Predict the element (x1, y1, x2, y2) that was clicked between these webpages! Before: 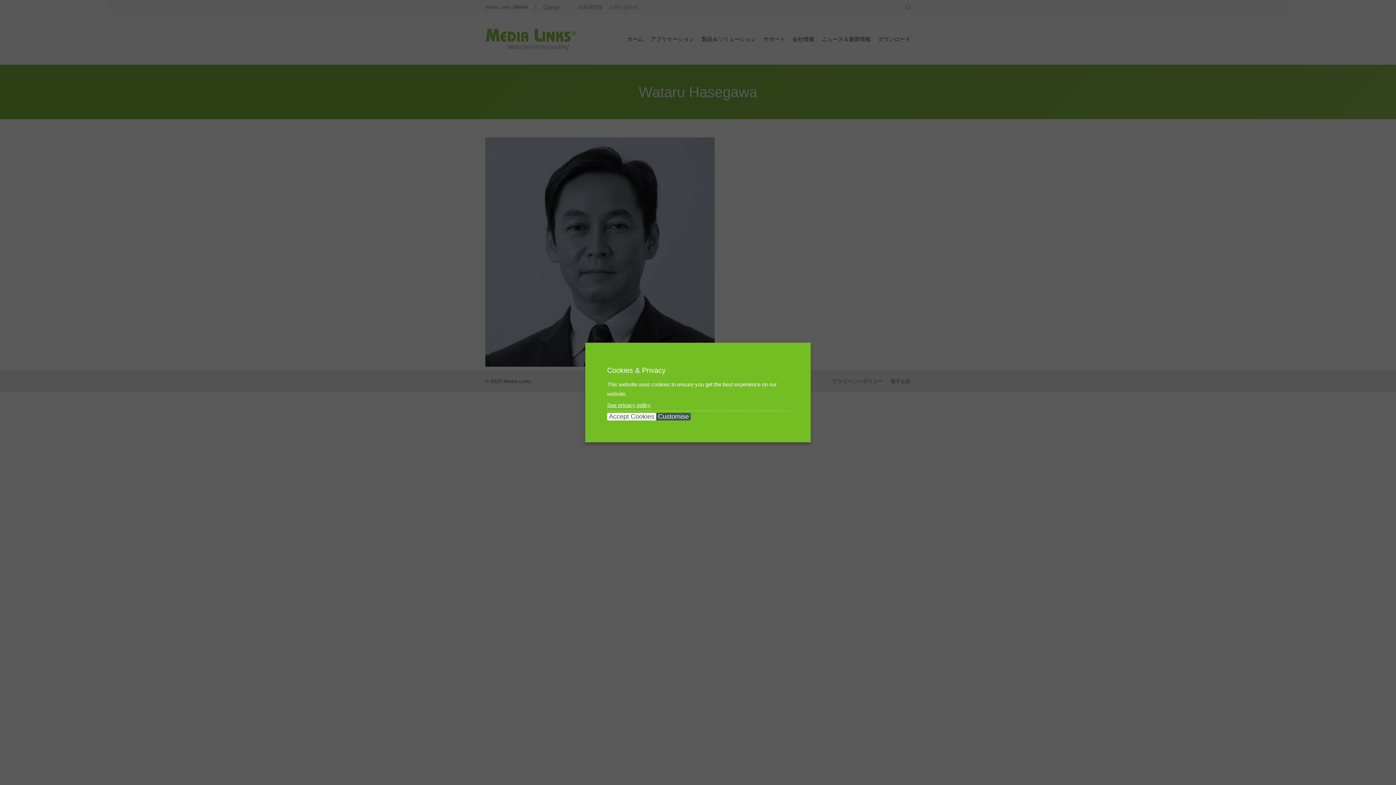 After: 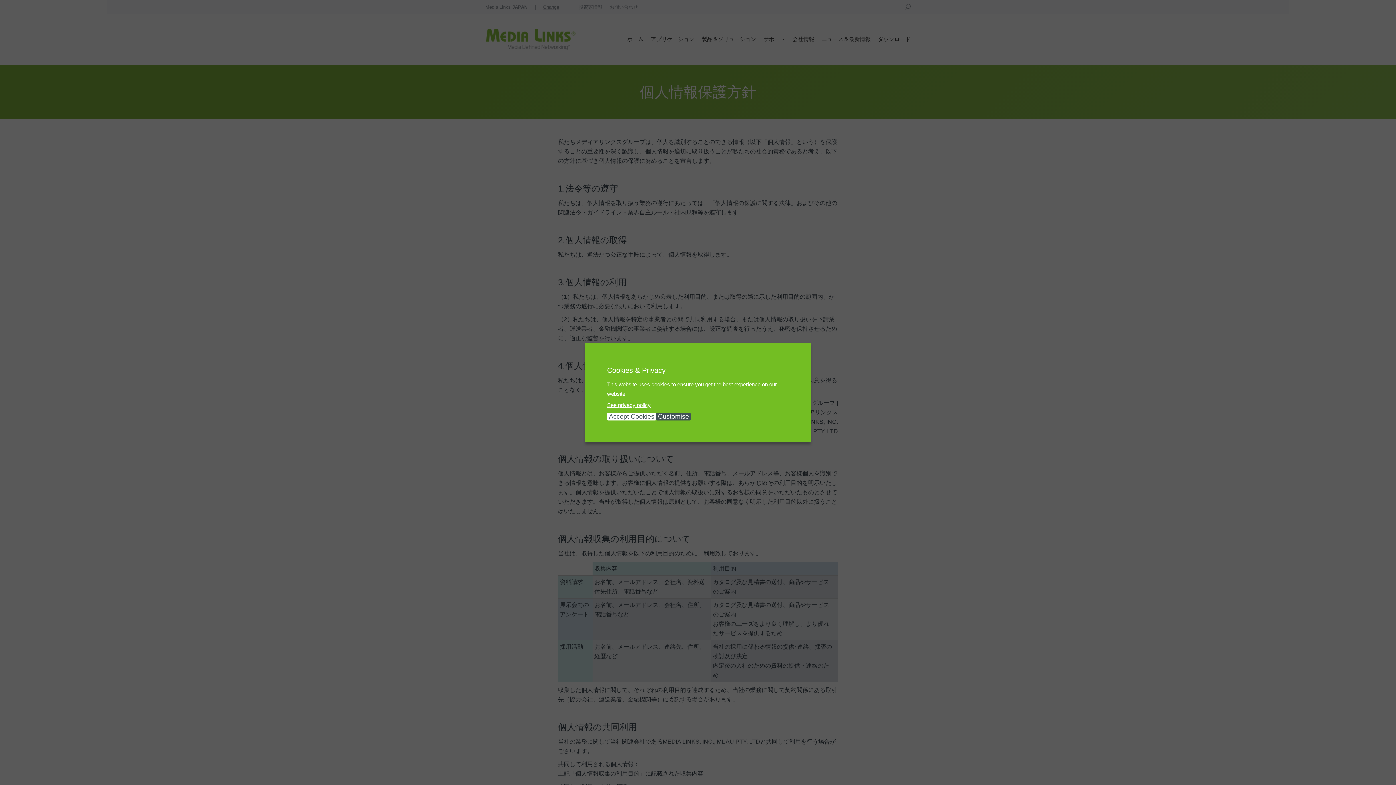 Action: label: See privacy policy bbox: (607, 400, 789, 411)